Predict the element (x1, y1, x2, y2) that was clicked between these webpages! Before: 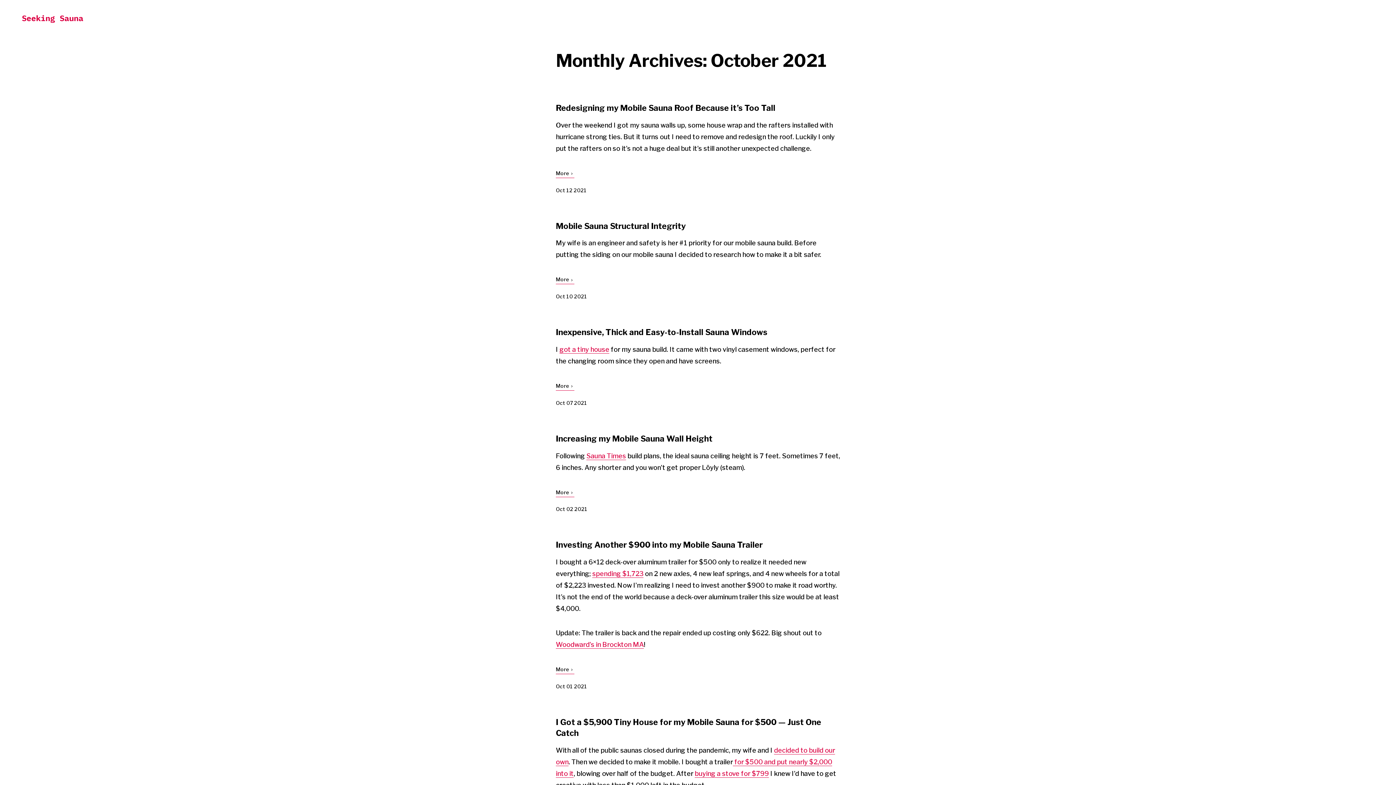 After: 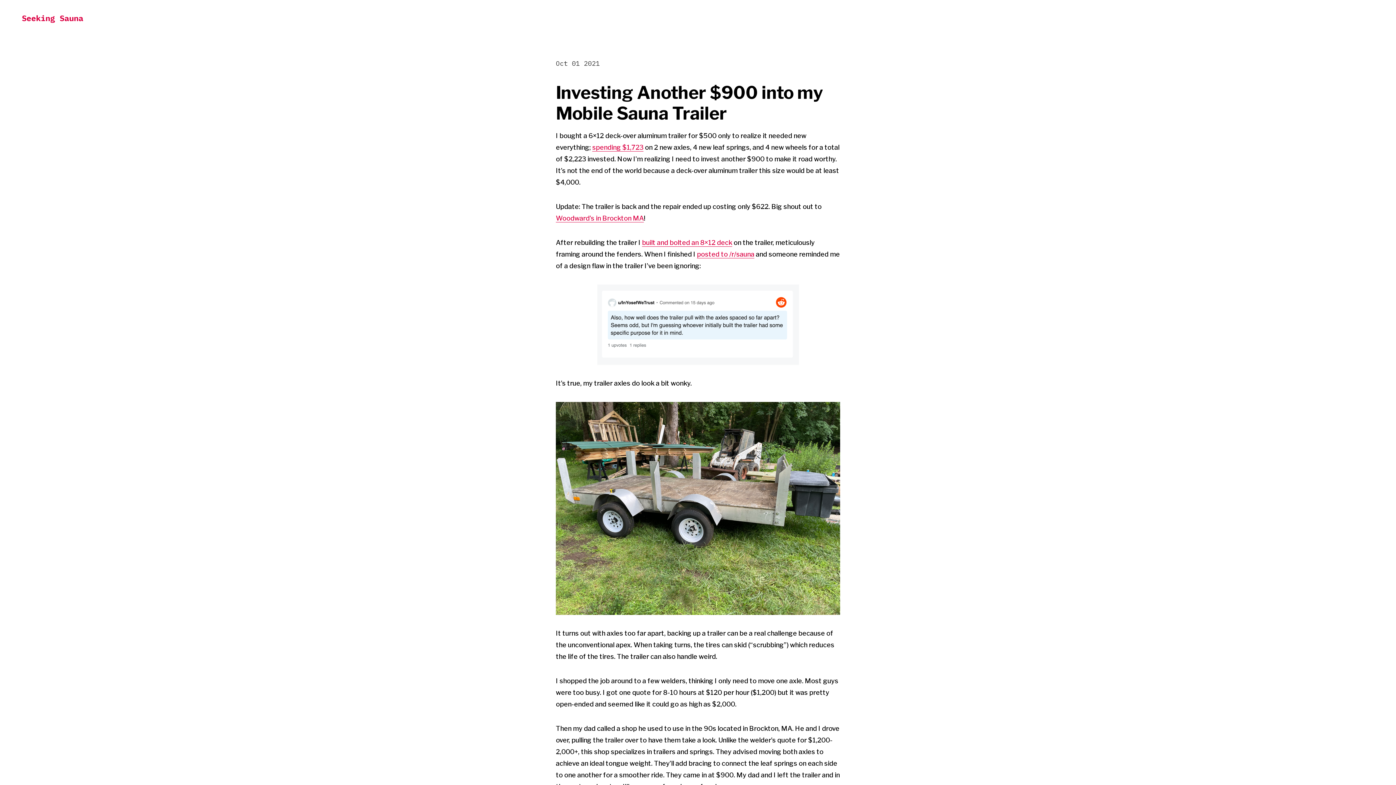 Action: label: Oct 01 2021 bbox: (556, 682, 587, 691)